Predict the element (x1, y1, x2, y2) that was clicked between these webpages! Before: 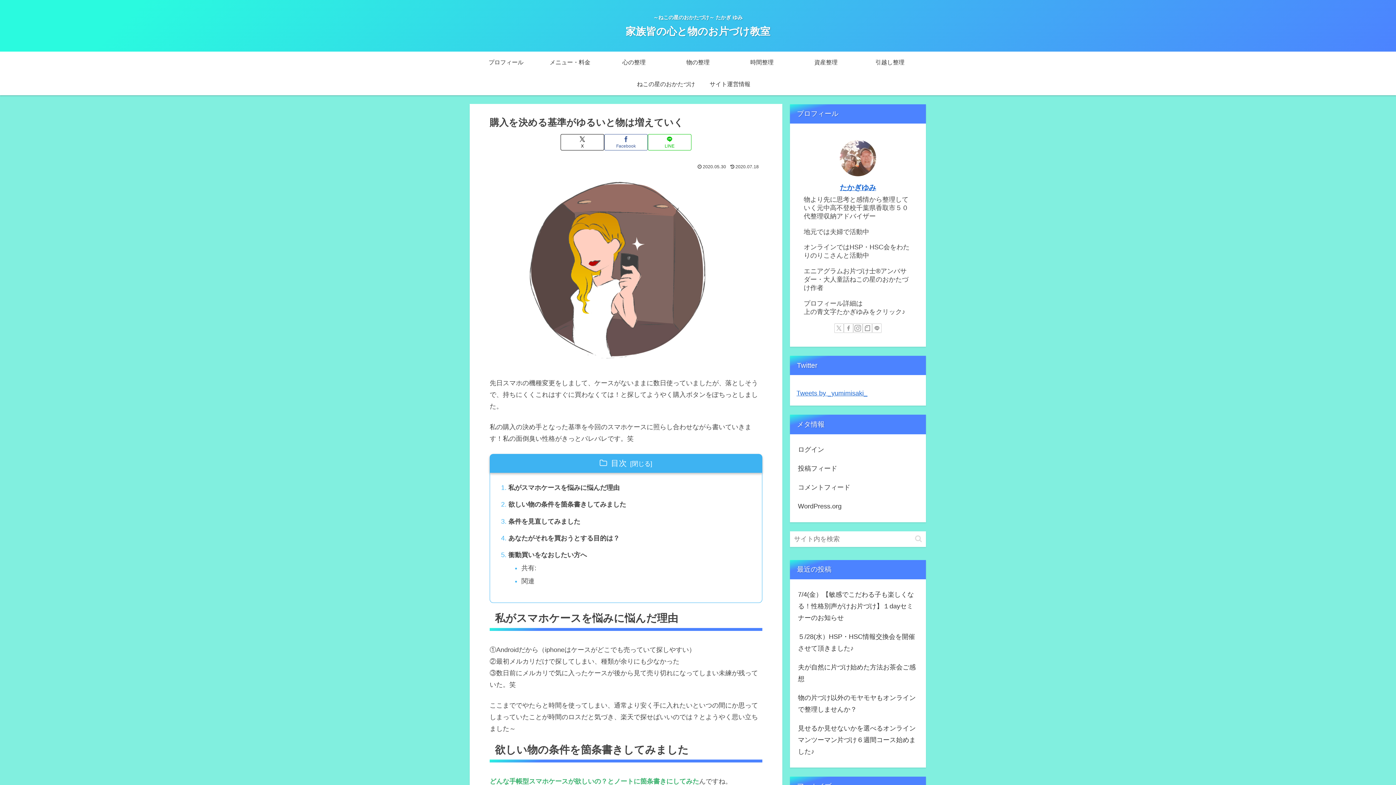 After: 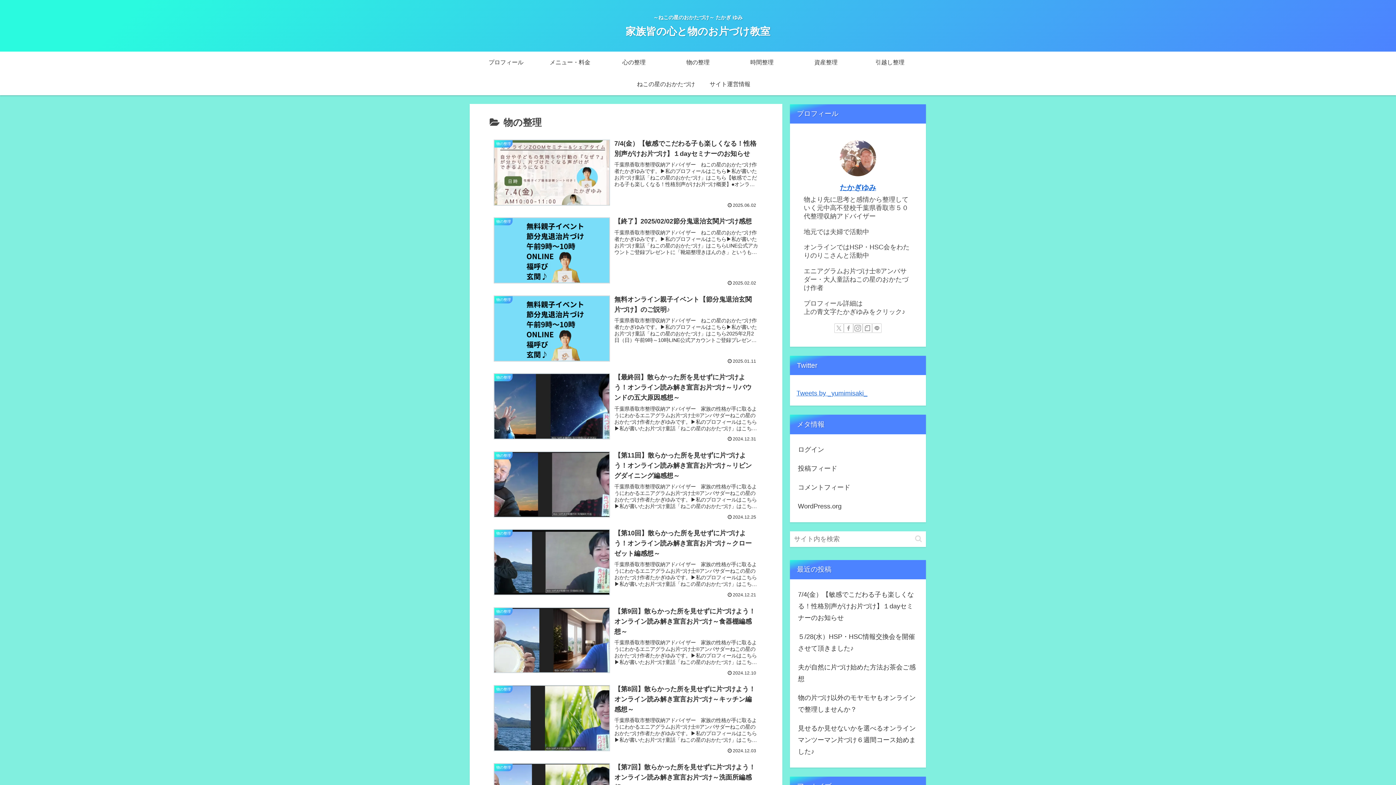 Action: bbox: (666, 51, 730, 73) label: 物の整理